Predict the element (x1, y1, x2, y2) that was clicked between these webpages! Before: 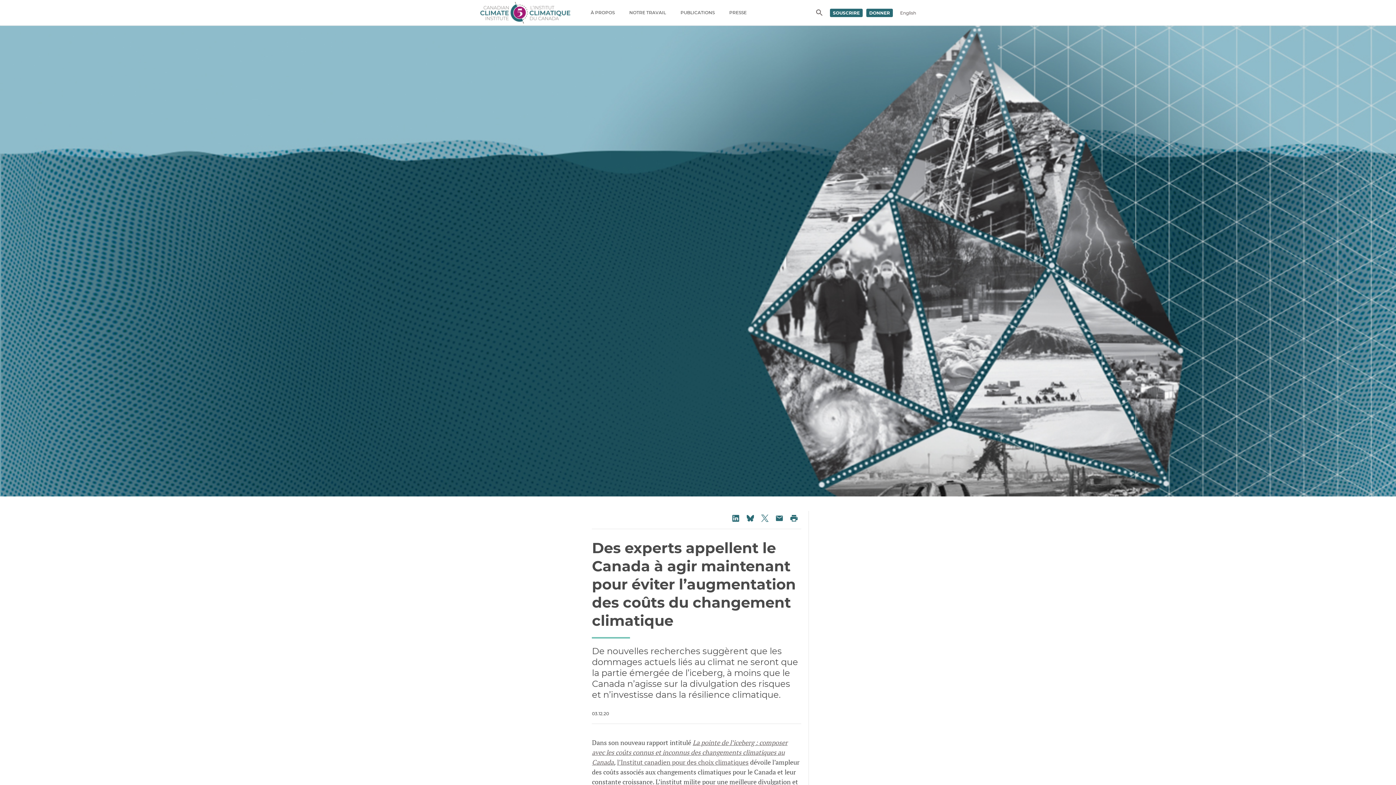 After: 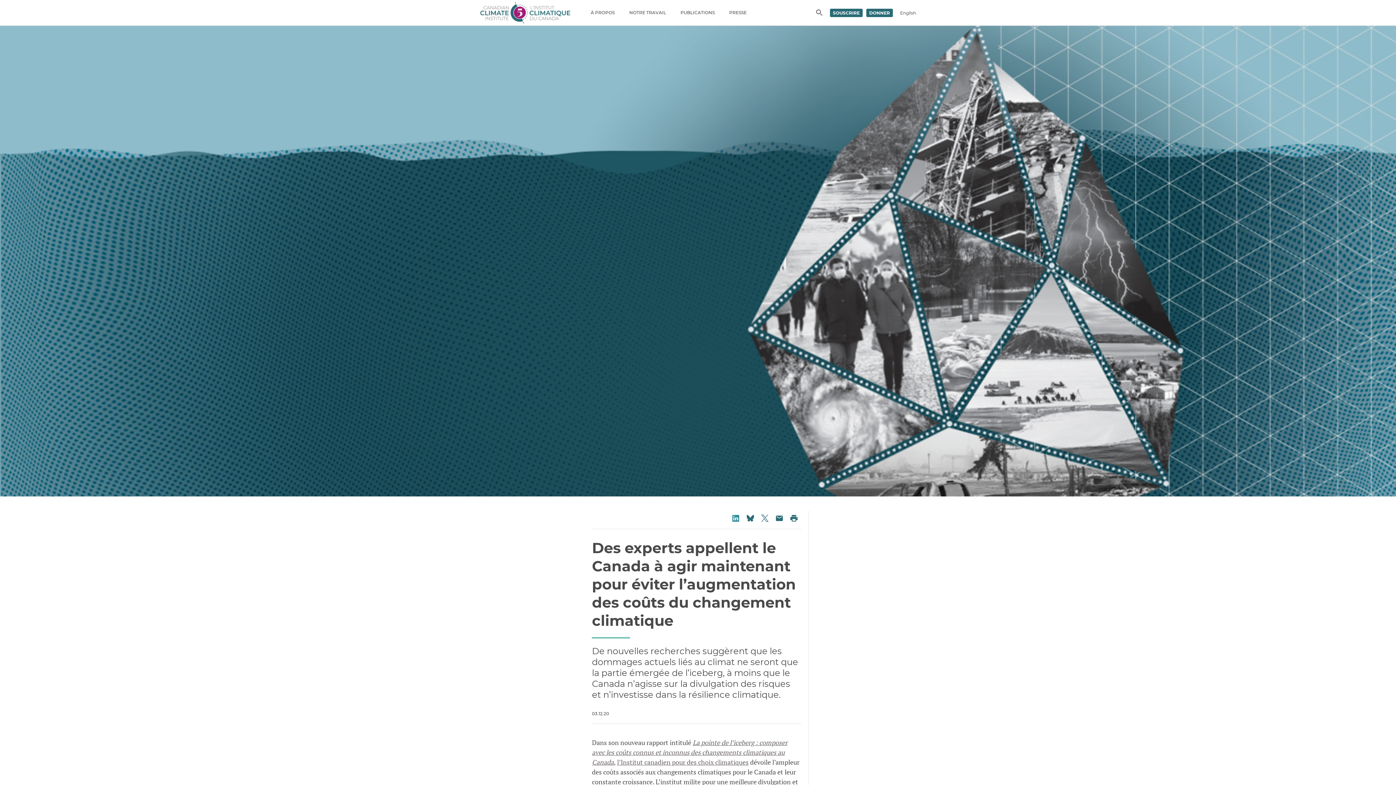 Action: label: Partager sur LinkedIn bbox: (728, 511, 743, 525)